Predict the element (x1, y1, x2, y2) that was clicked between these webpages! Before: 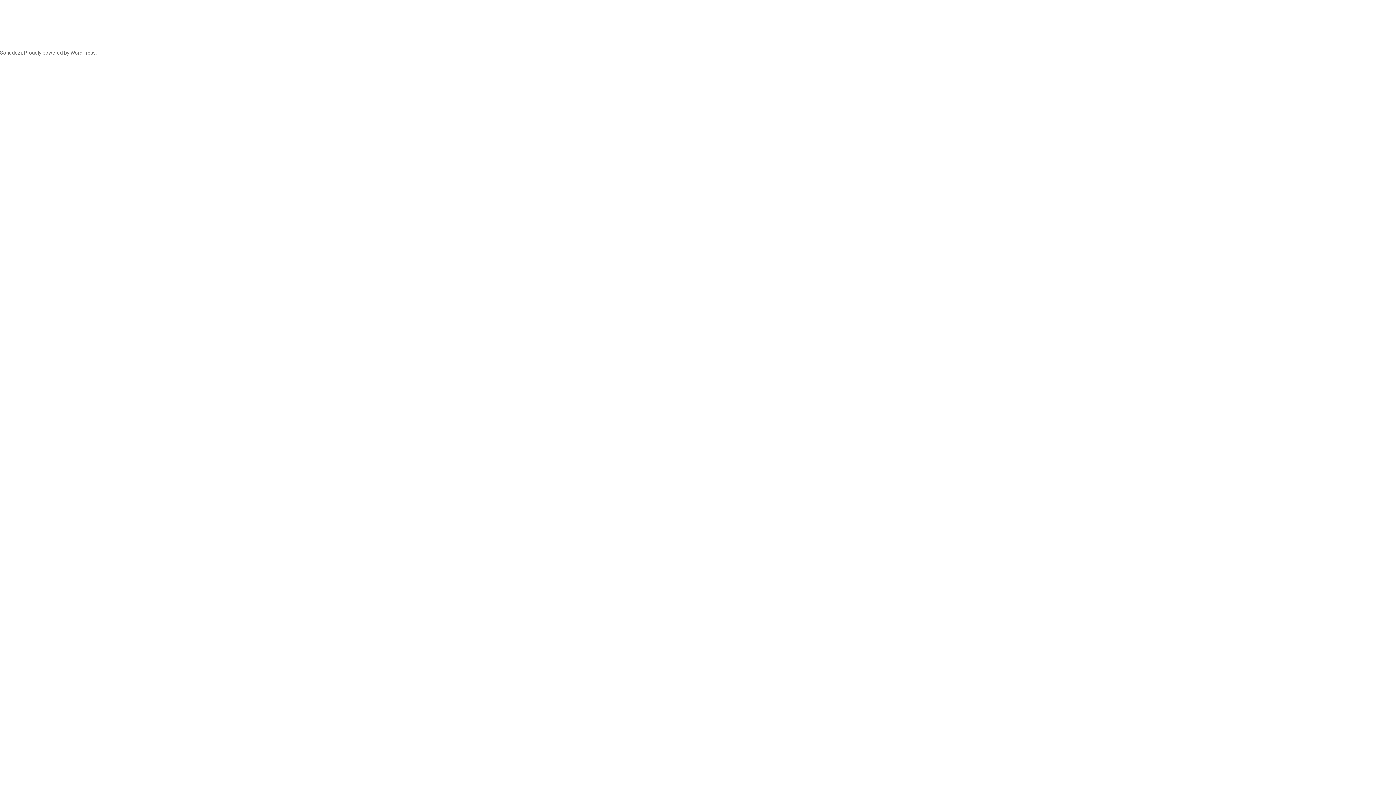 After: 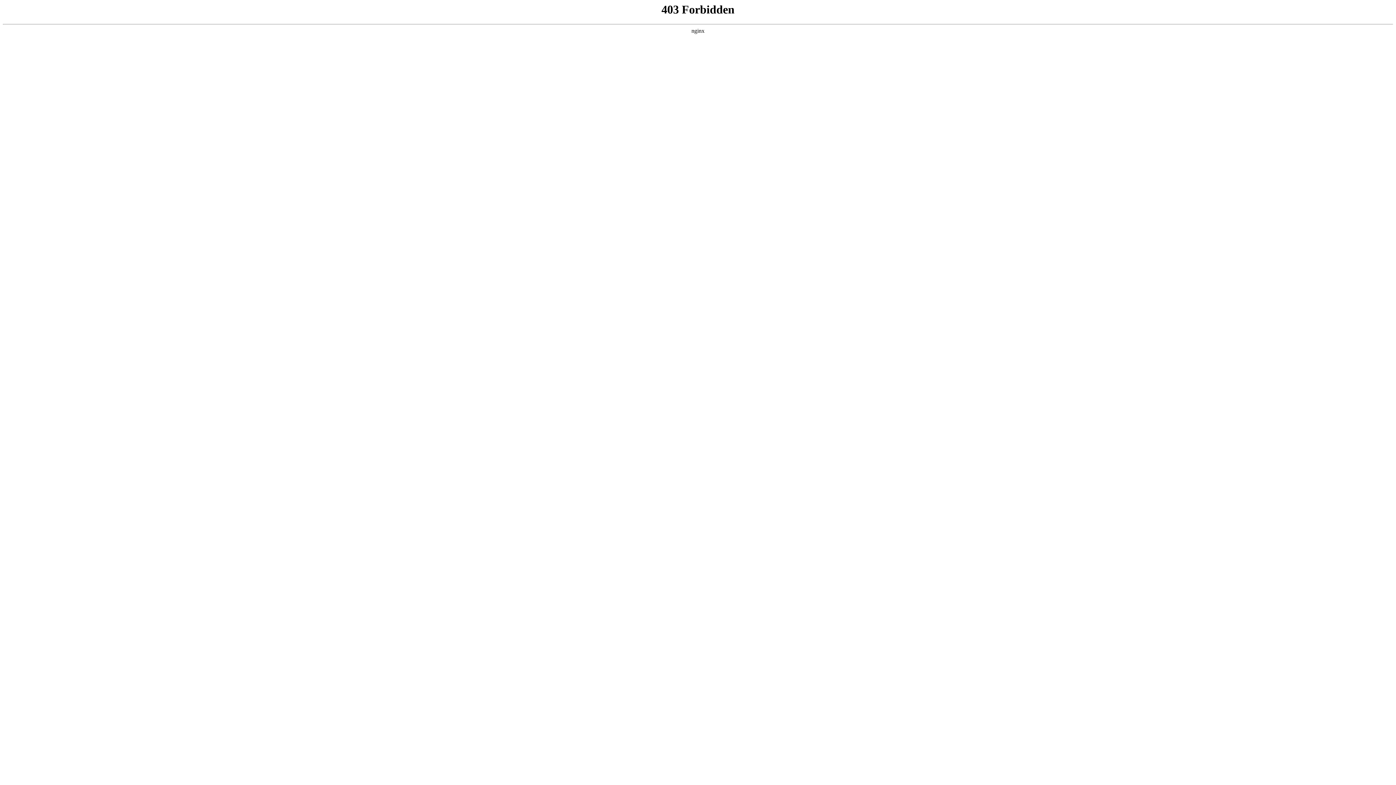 Action: bbox: (24, 49, 96, 55) label: Proudly powered by WordPress.